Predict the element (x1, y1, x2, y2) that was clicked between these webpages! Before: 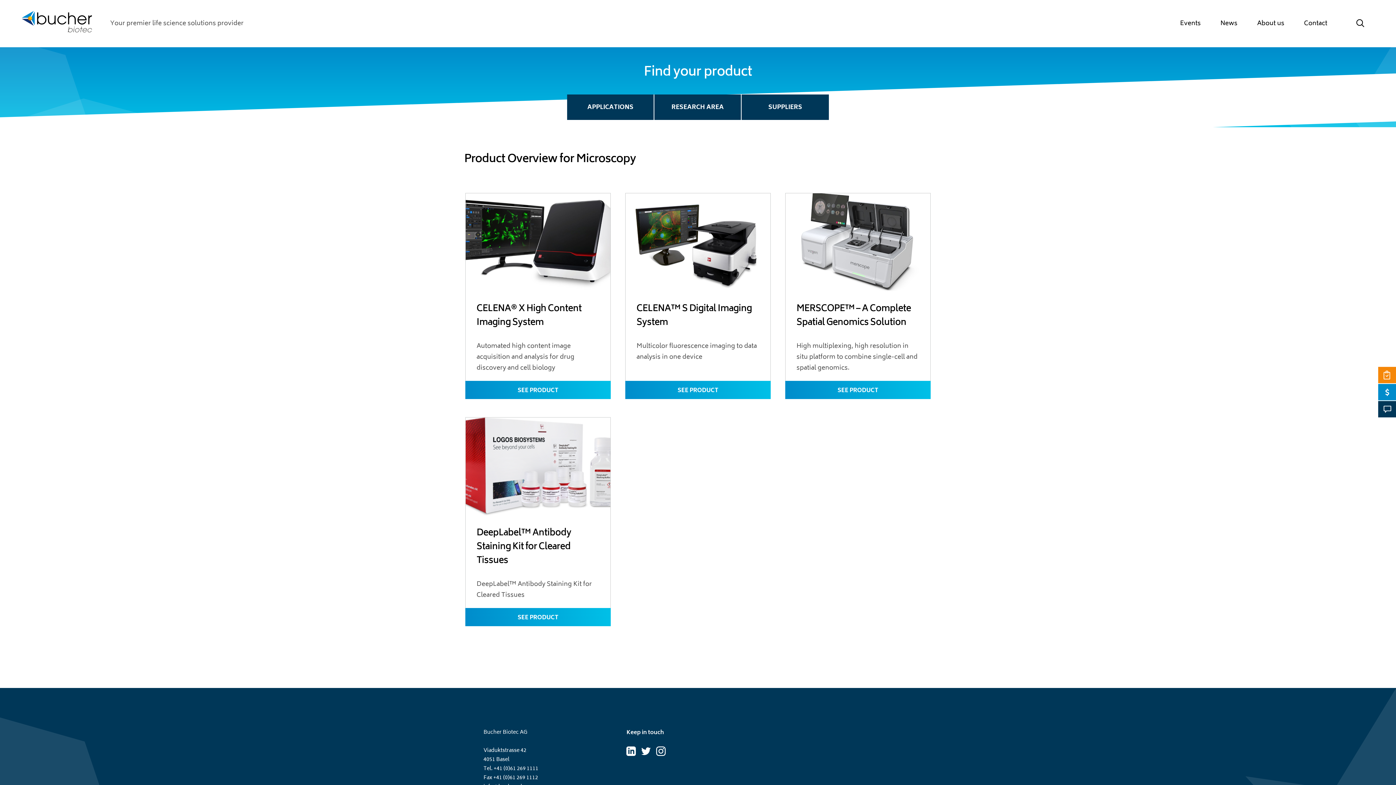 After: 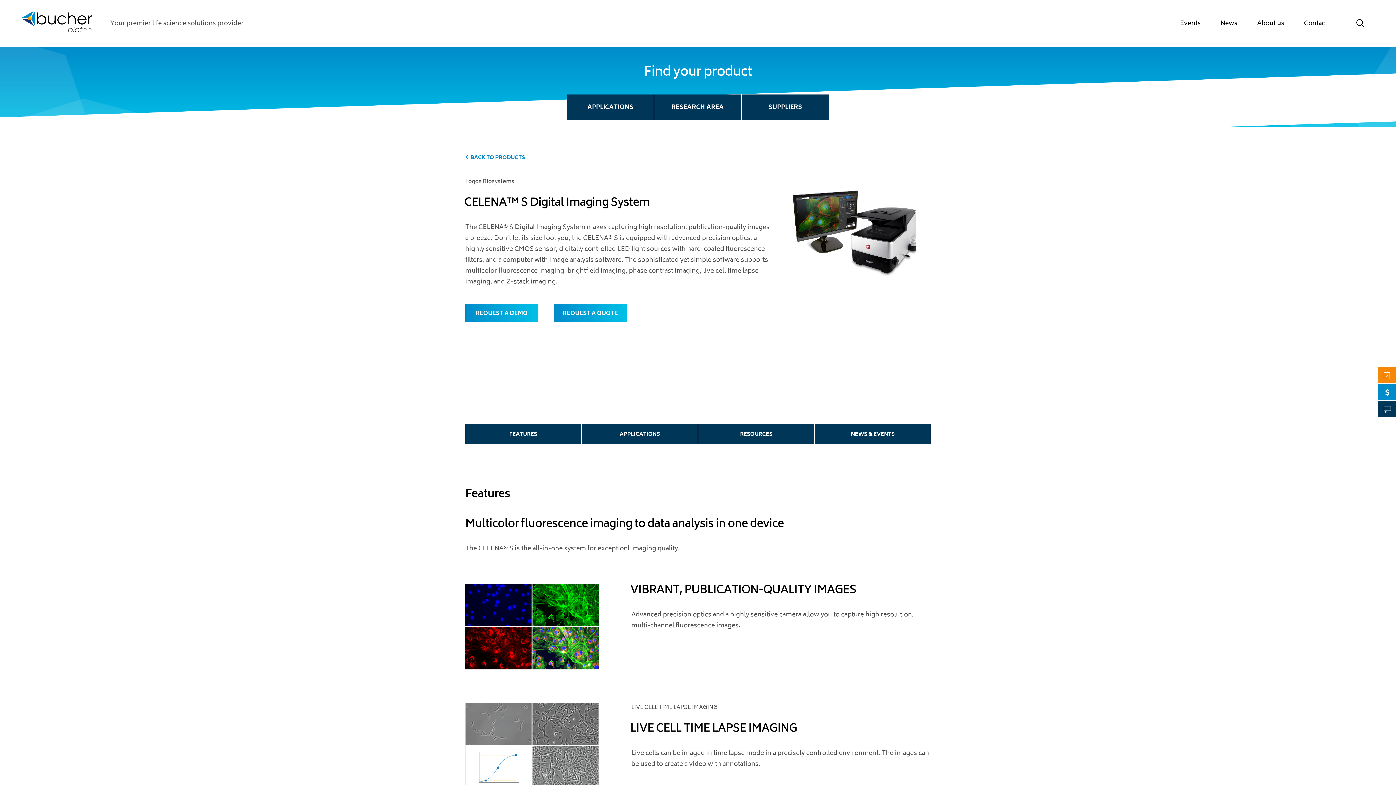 Action: bbox: (625, 193, 770, 381) label: CELENA™ S Digital Imaging System

Multicolor fluorescence imaging to data analysis in one device